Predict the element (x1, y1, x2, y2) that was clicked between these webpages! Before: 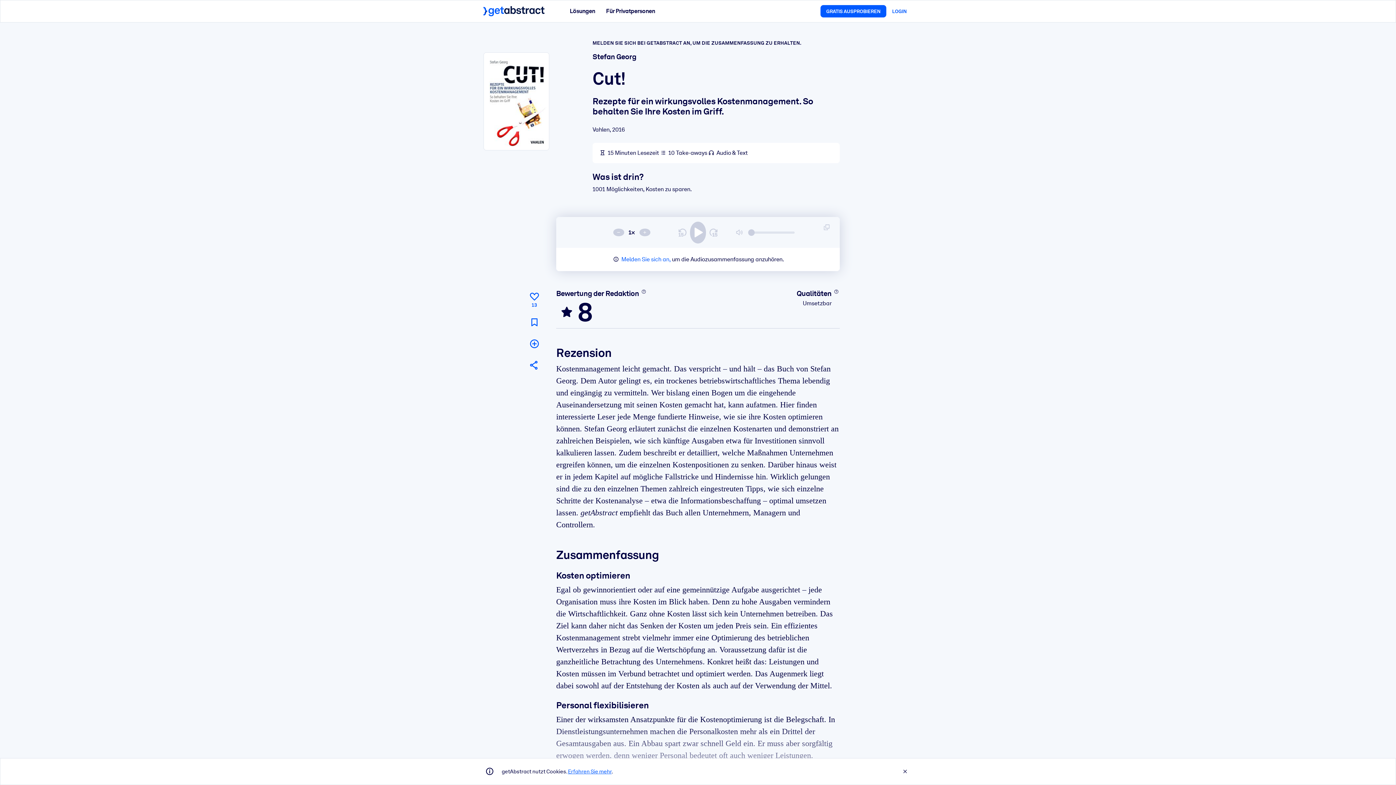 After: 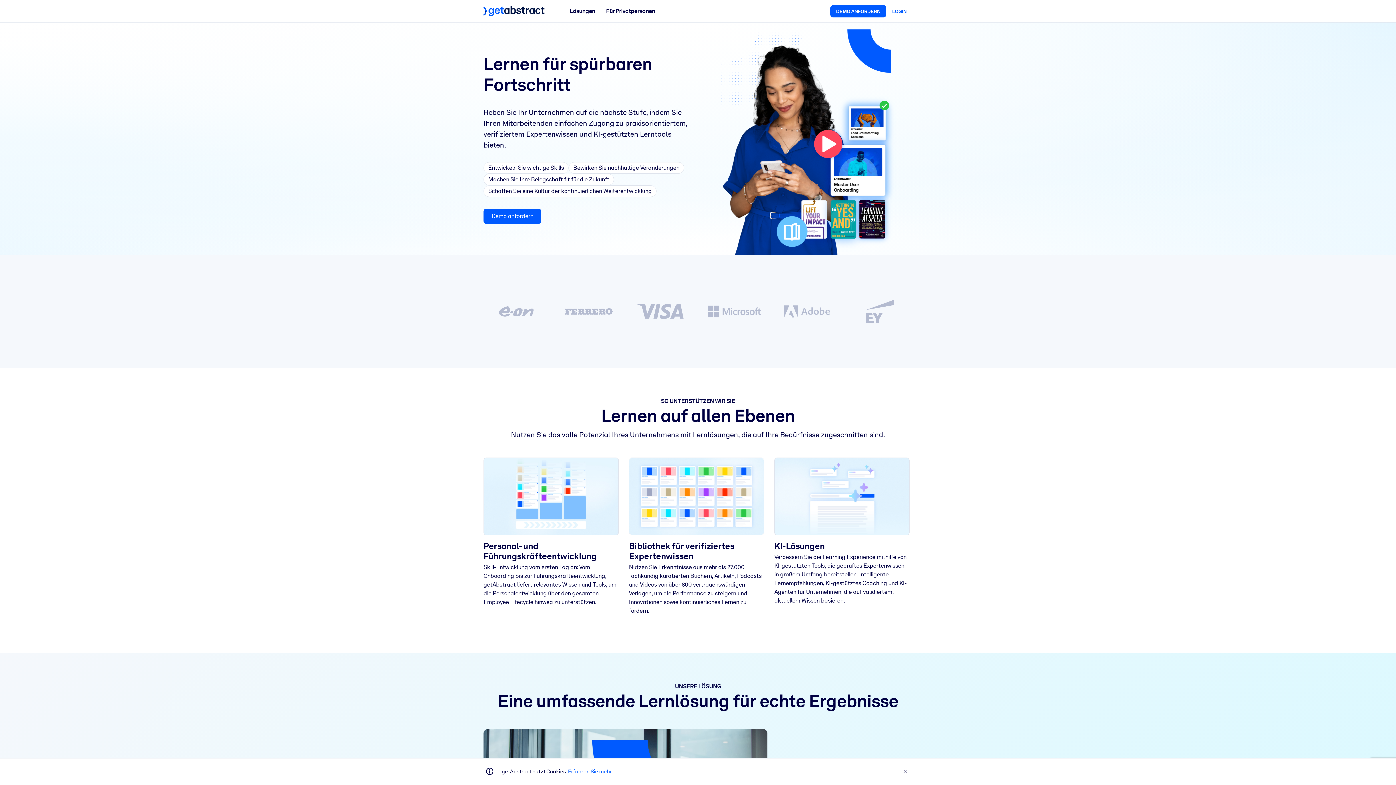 Action: bbox: (483, 6, 544, 16)